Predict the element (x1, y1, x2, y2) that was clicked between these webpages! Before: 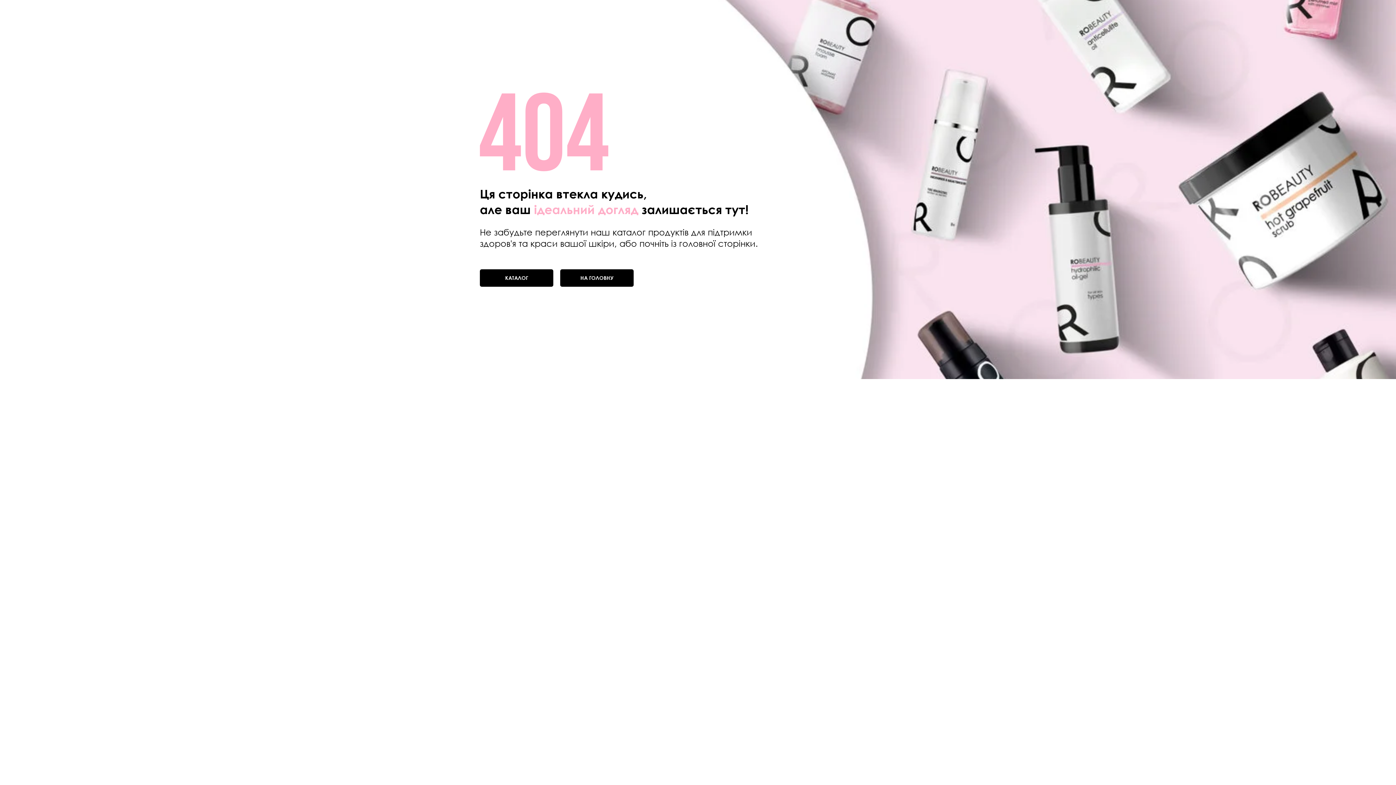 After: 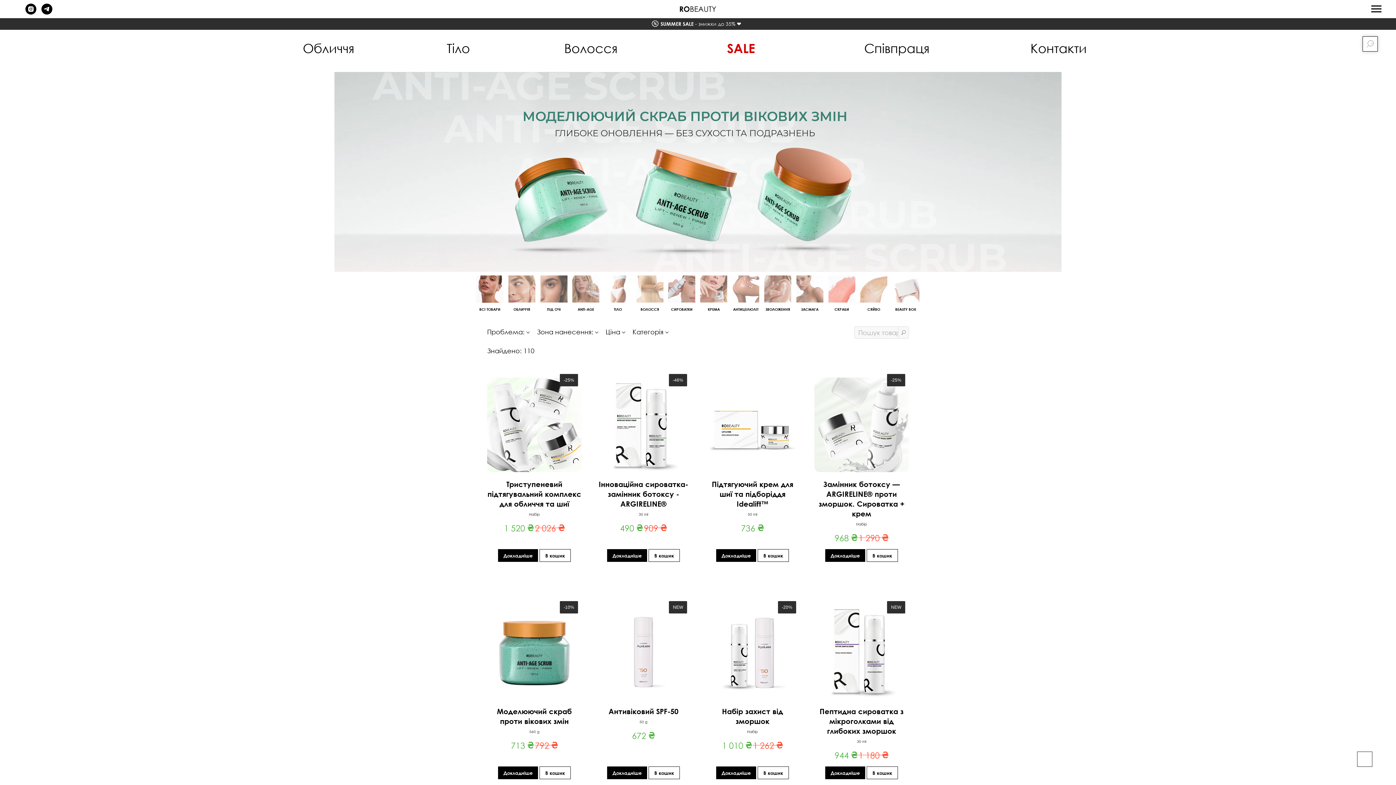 Action: label: КАТАЛОГ bbox: (480, 269, 553, 286)